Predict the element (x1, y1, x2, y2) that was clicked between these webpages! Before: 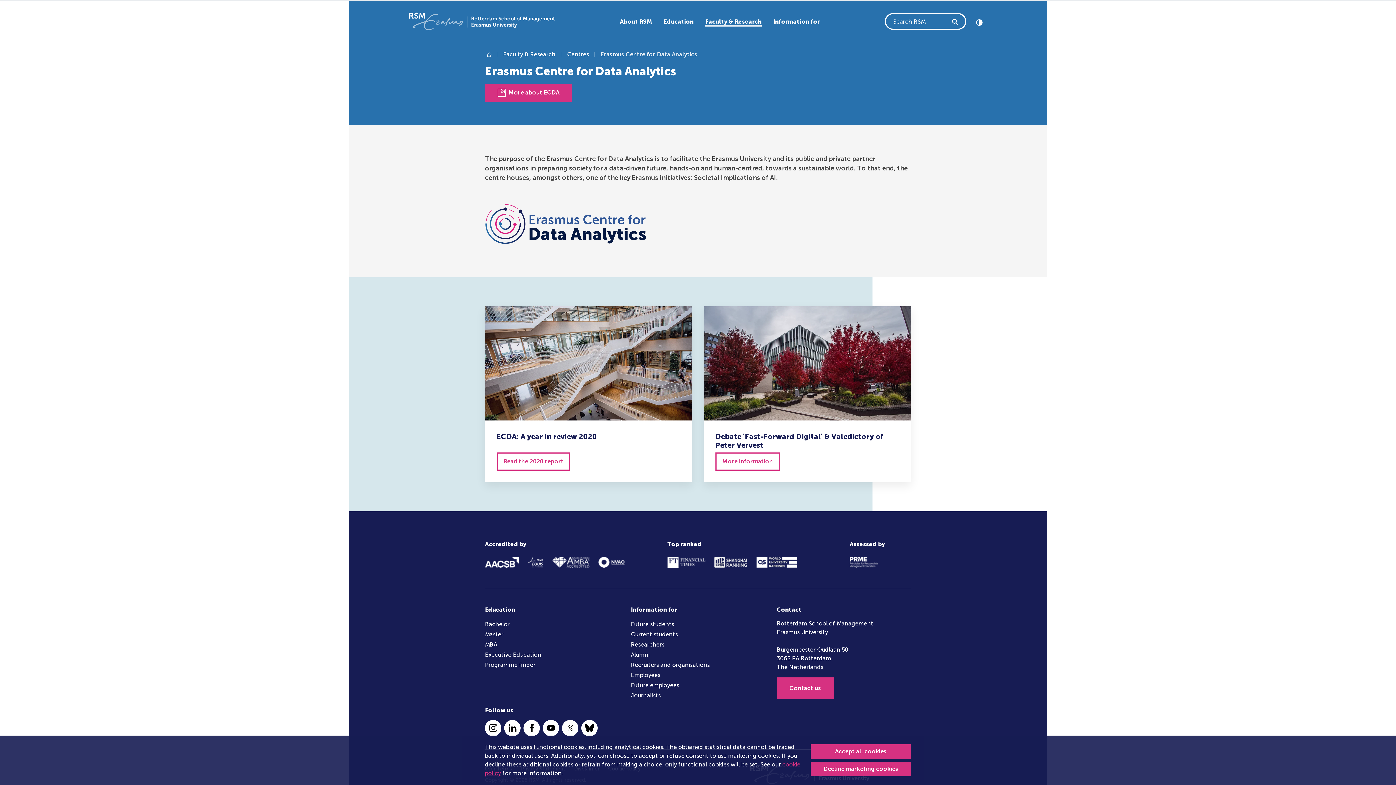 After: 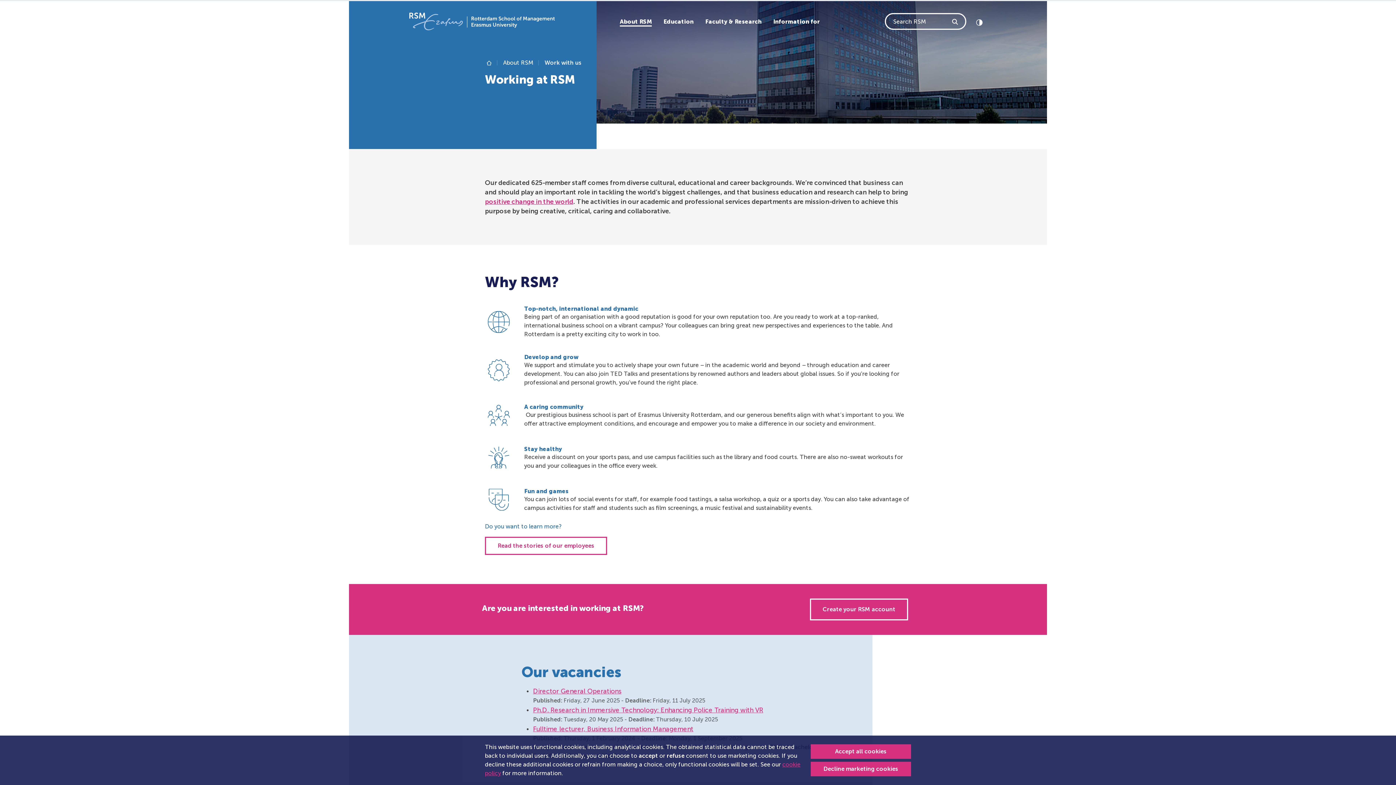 Action: bbox: (631, 680, 765, 690) label: Future employees